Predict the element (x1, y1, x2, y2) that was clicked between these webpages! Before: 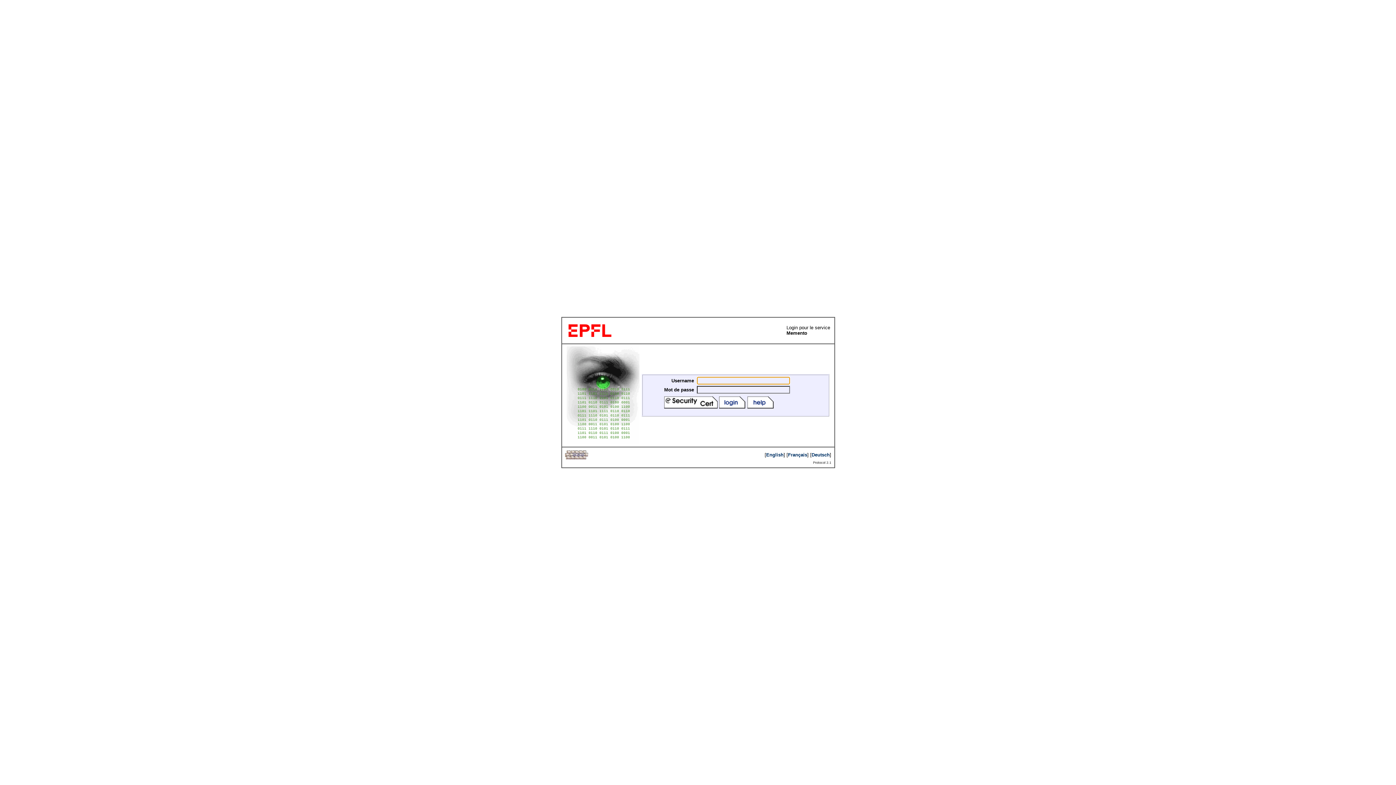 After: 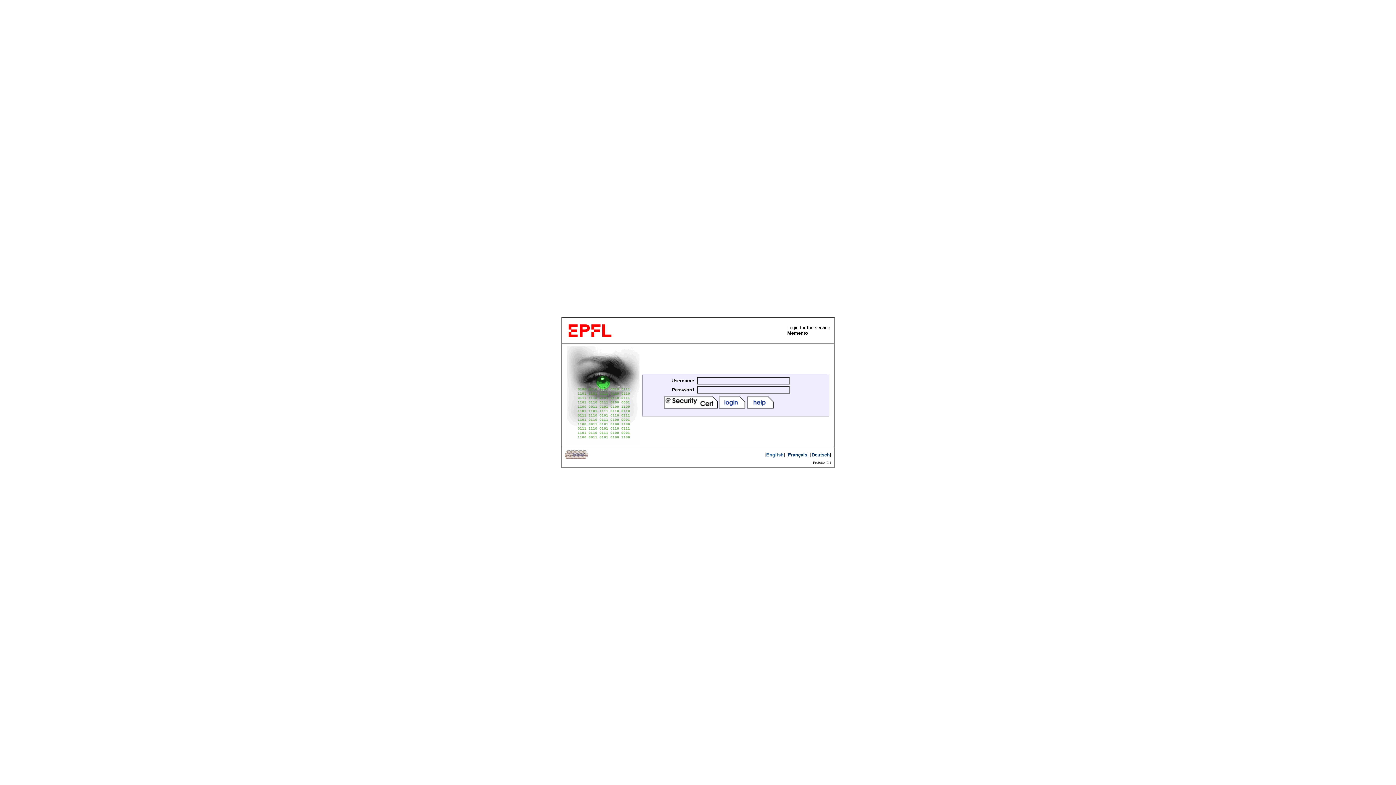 Action: bbox: (766, 452, 783, 457) label: English